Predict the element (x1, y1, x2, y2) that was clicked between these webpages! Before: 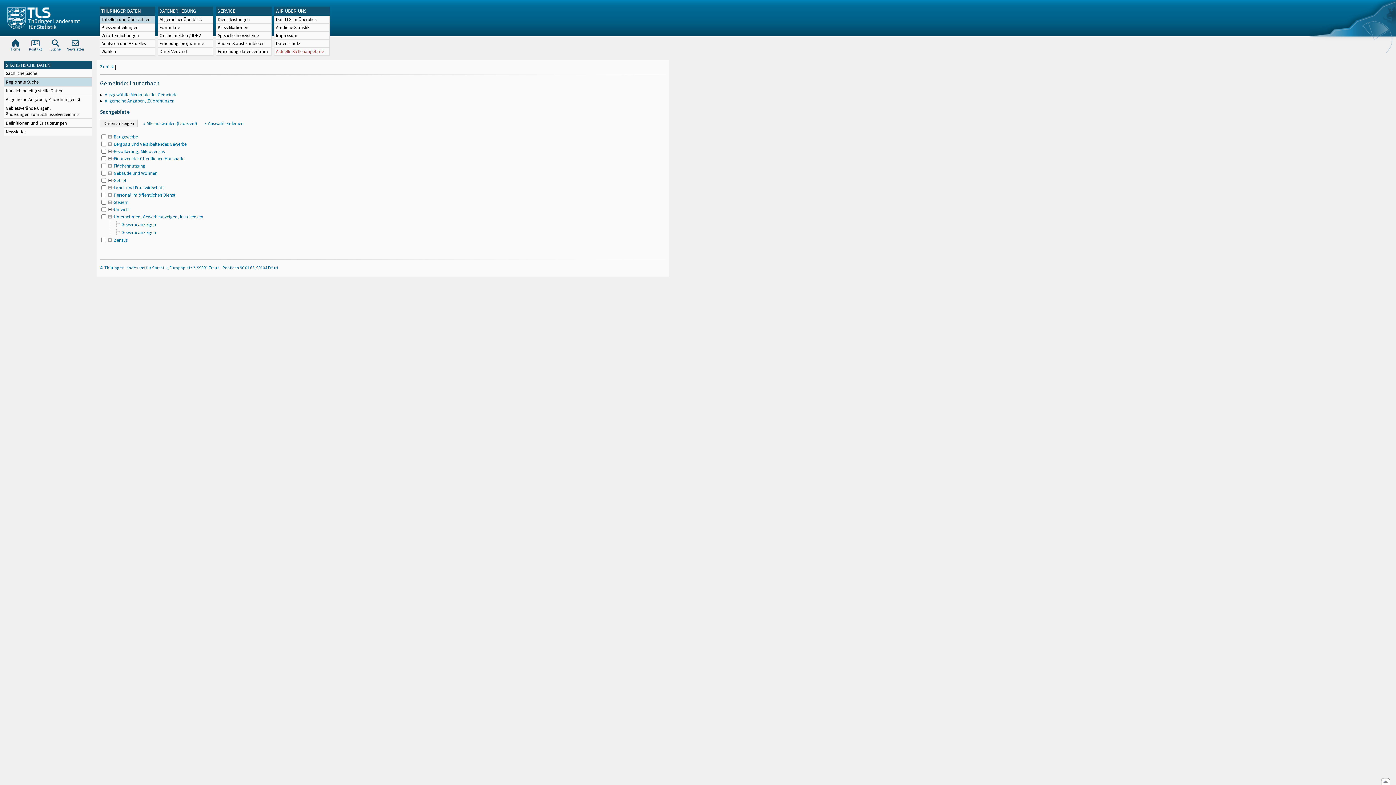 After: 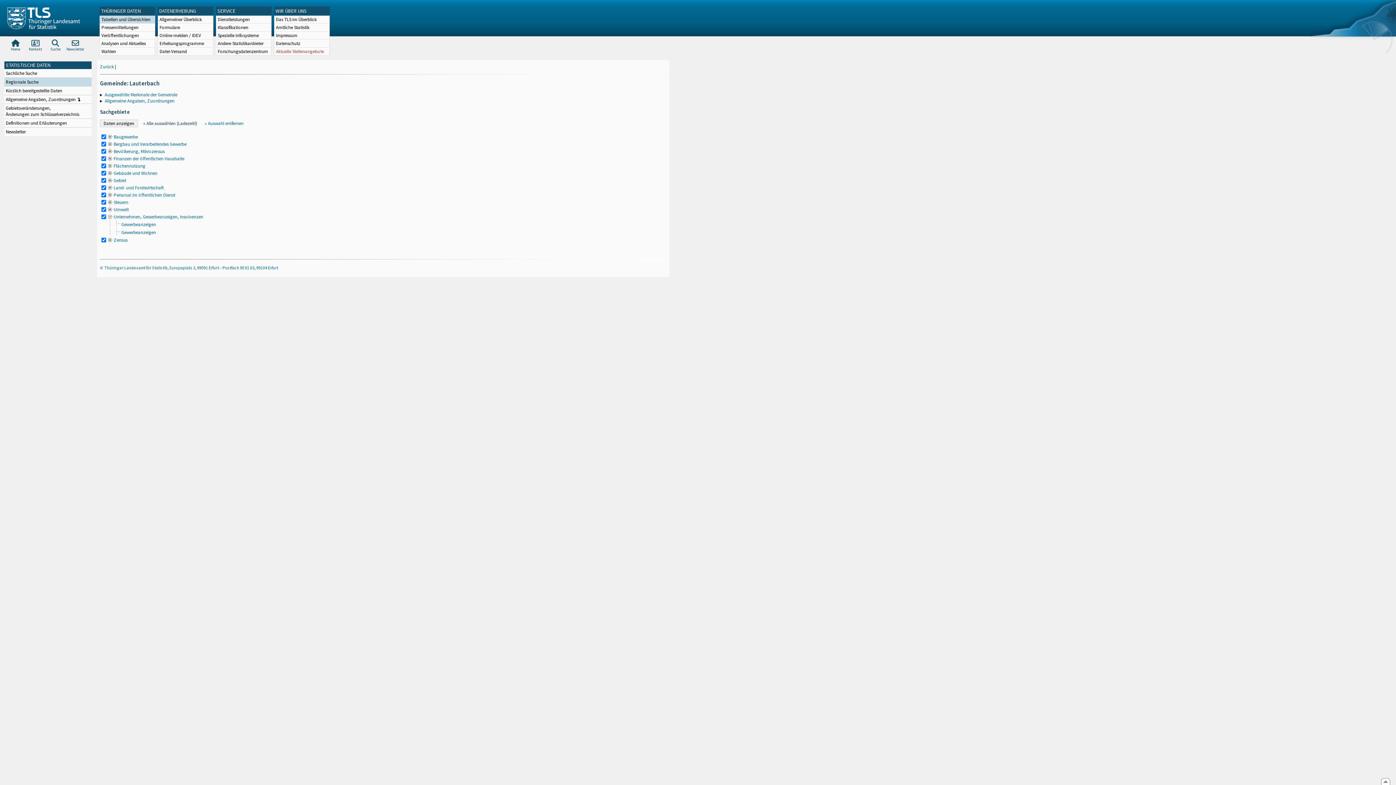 Action: bbox: (143, 120, 197, 126) label: » Alle auswählen (Ladezeit!)